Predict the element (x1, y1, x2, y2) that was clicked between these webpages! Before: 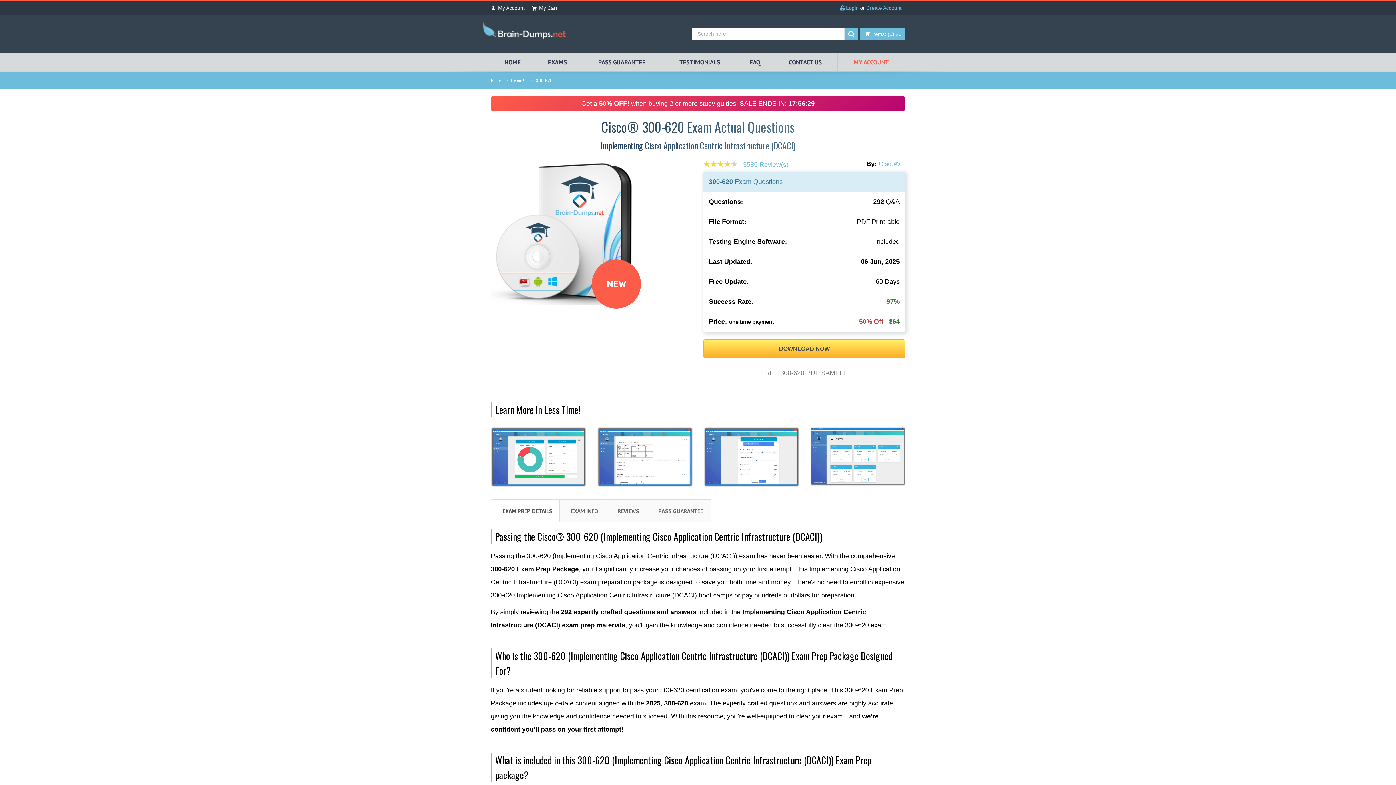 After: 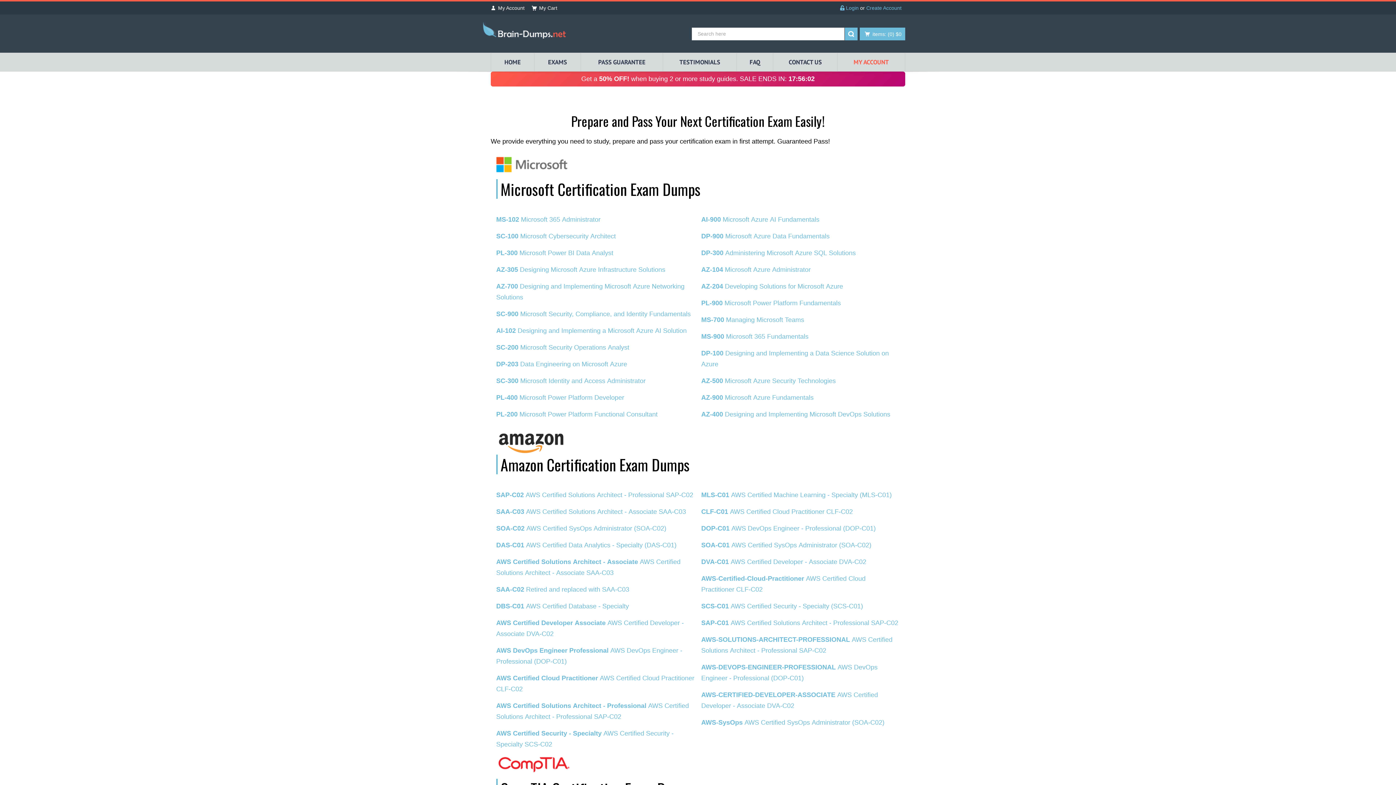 Action: bbox: (490, 76, 501, 84) label: Home